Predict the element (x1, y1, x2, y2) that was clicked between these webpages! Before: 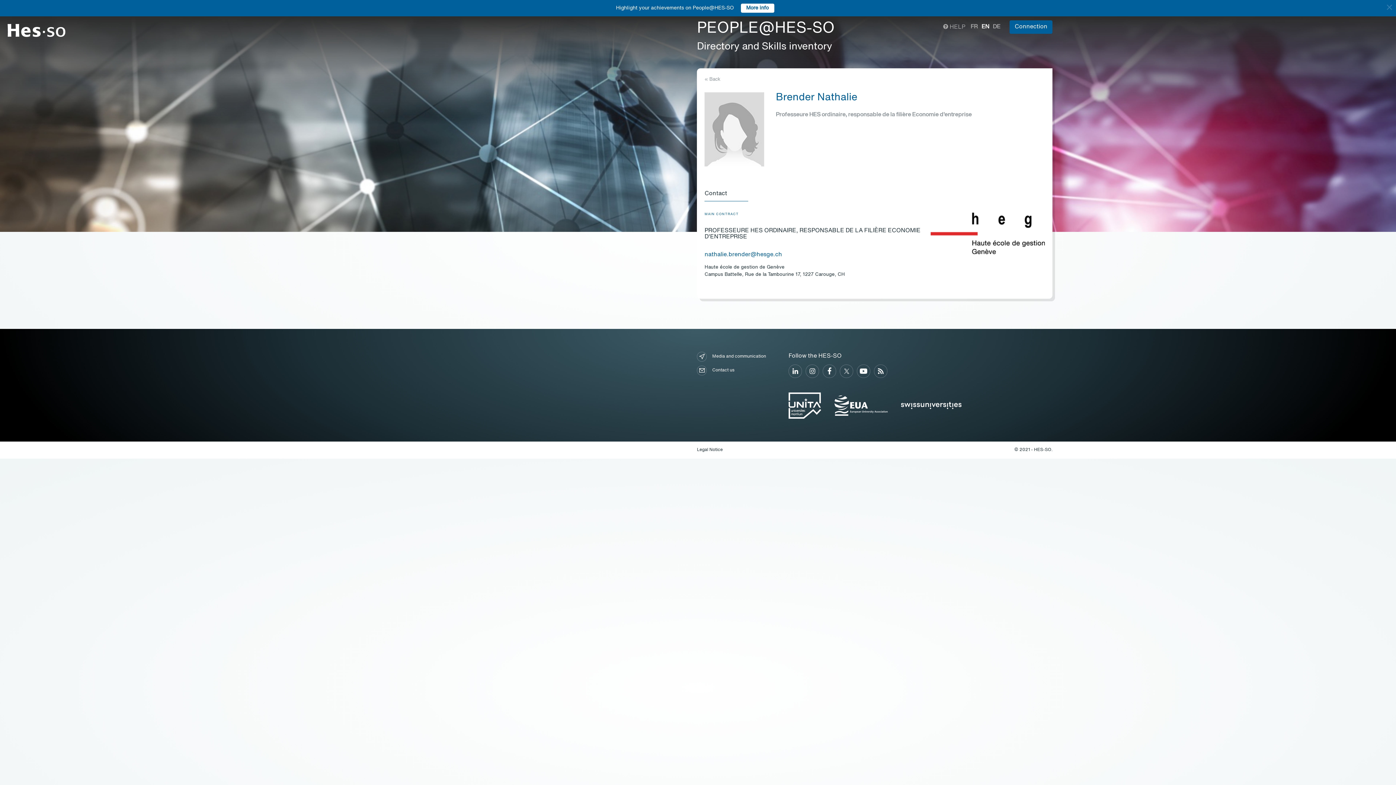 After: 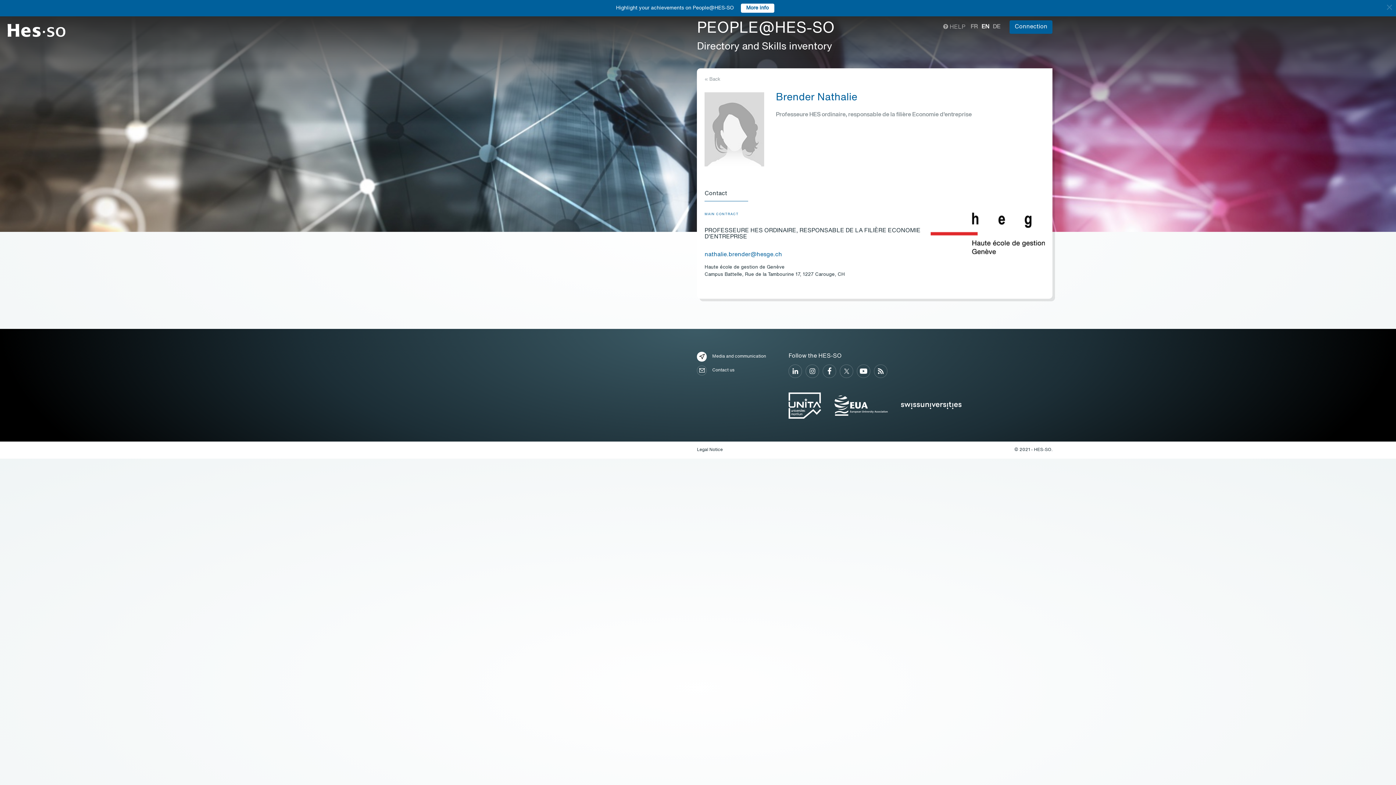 Action: bbox: (697, 351, 777, 361) label: Media and communication